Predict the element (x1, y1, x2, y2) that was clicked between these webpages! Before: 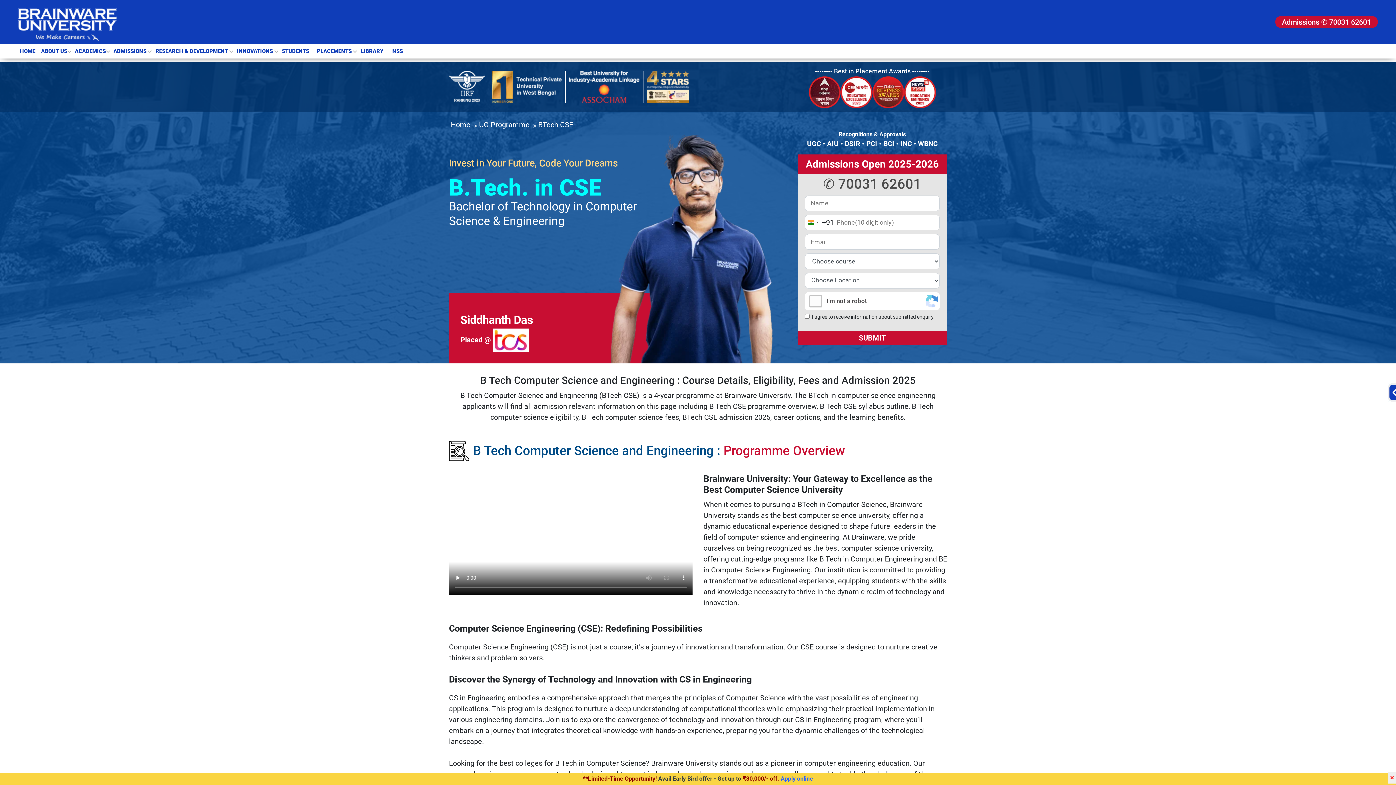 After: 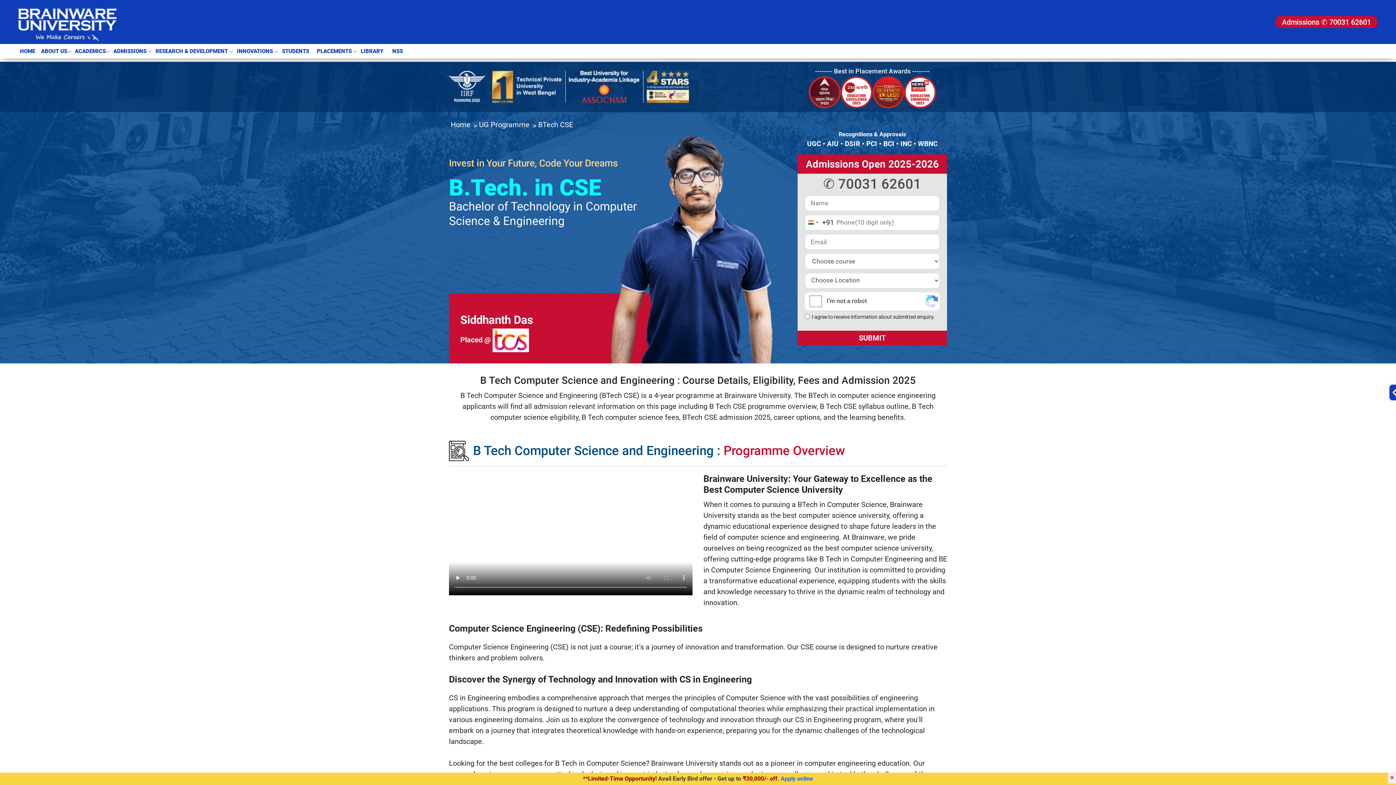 Action: bbox: (38, 46, 72, 55) label: ABOUT US